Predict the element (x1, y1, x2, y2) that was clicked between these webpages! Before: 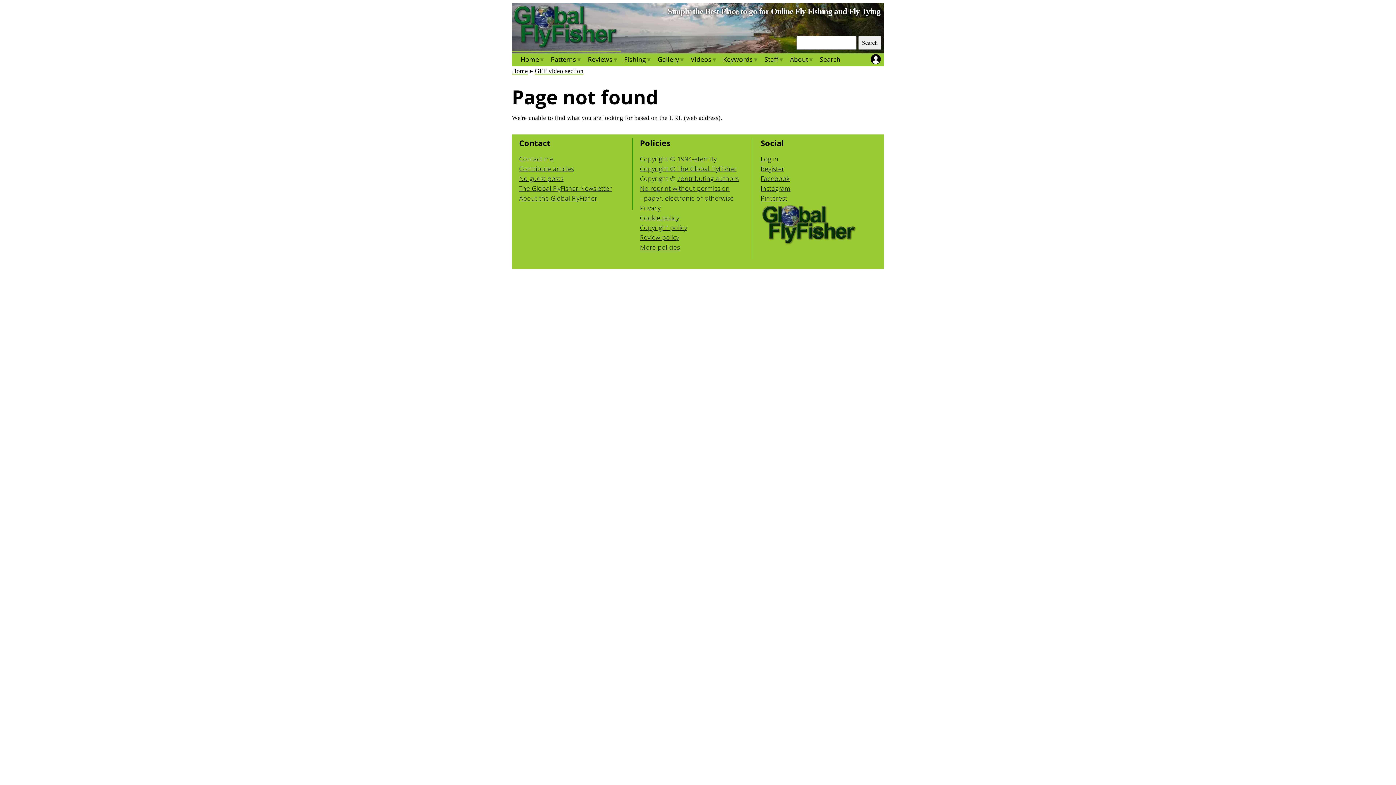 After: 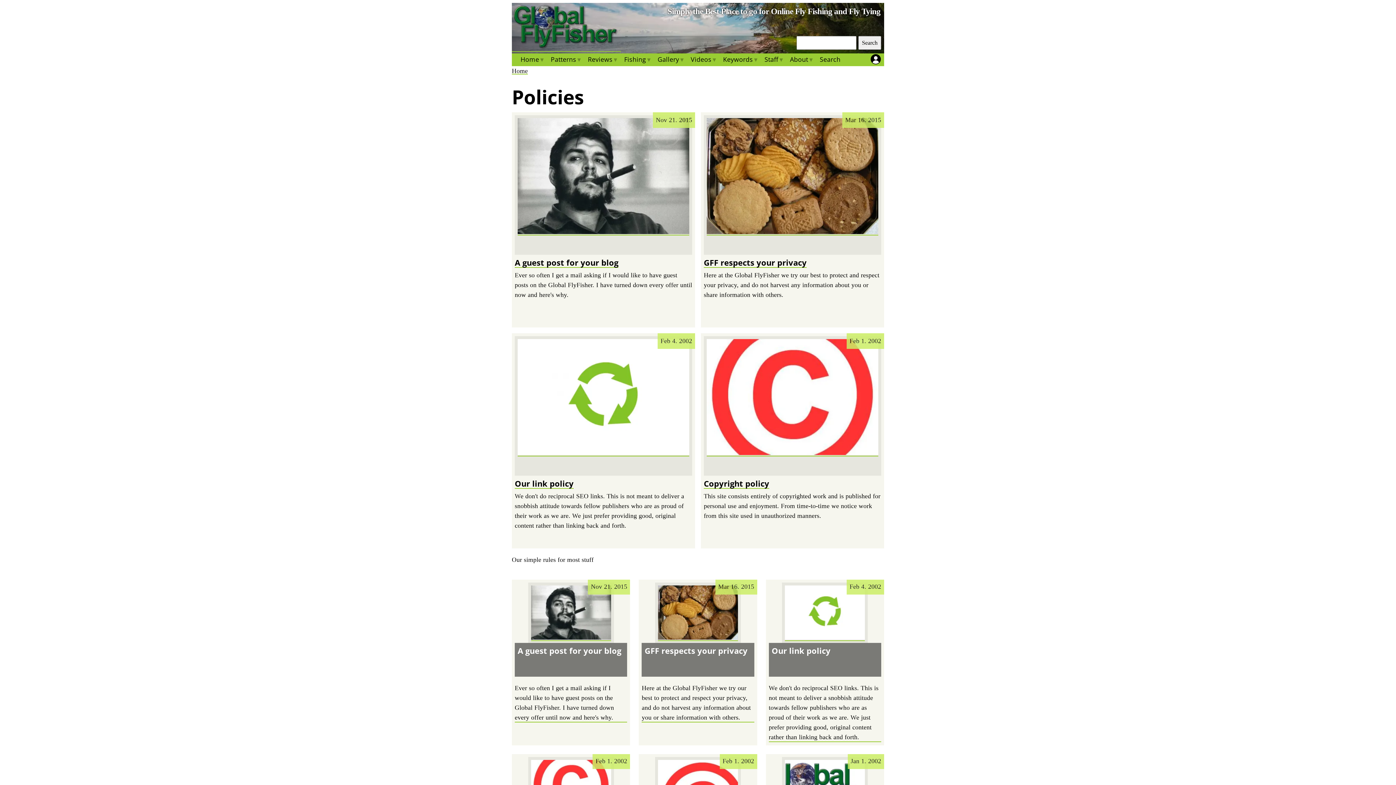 Action: bbox: (640, 243, 680, 251) label: More policies